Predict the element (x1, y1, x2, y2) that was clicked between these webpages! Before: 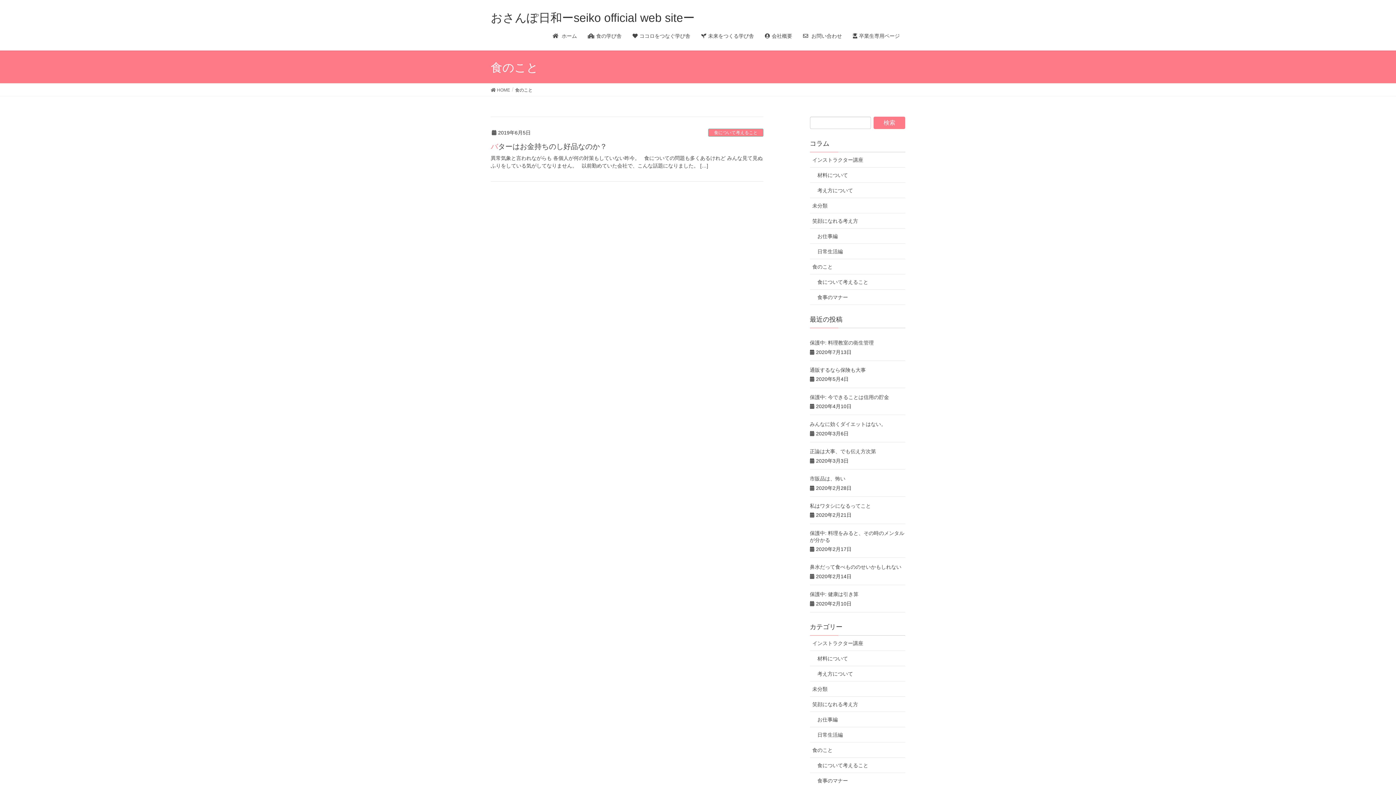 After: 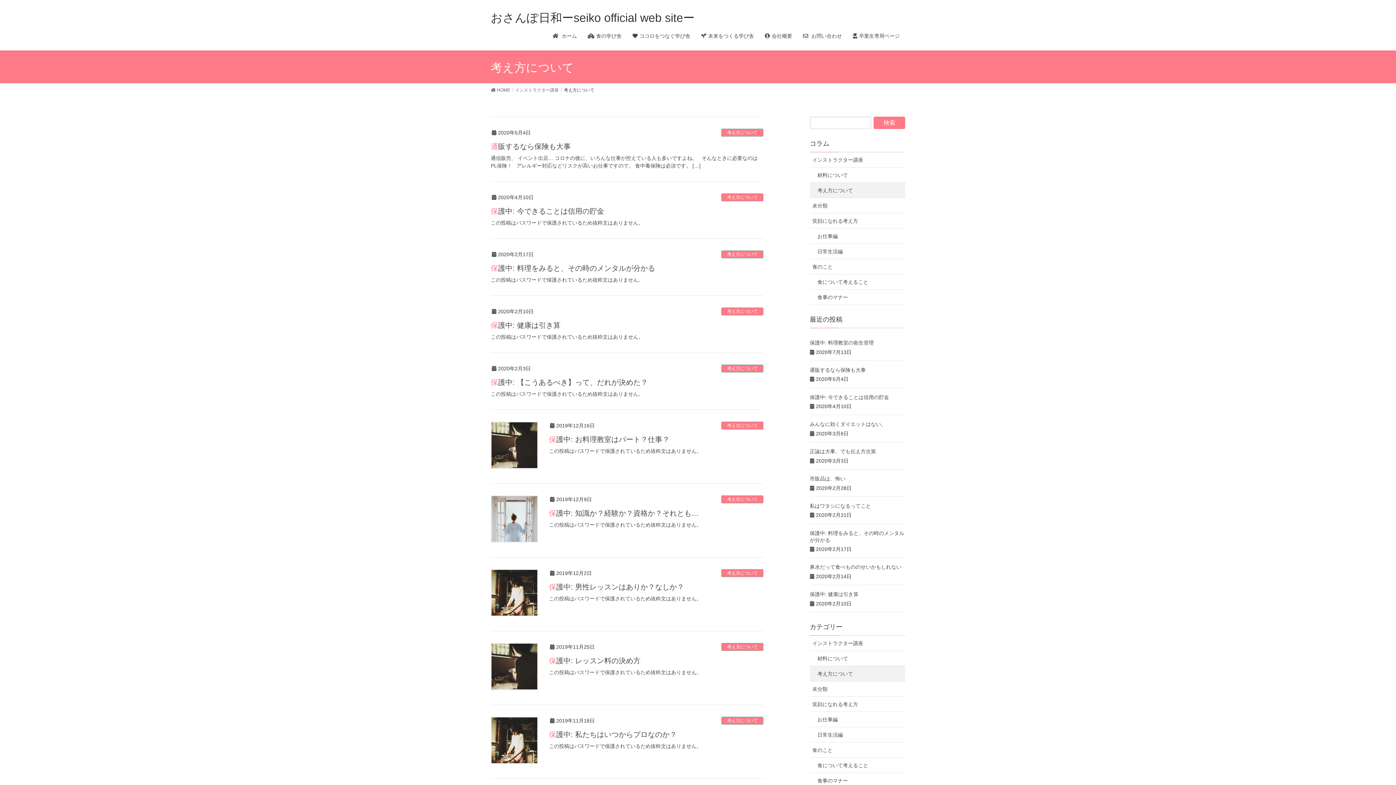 Action: bbox: (810, 182, 905, 198) label: 考え方について